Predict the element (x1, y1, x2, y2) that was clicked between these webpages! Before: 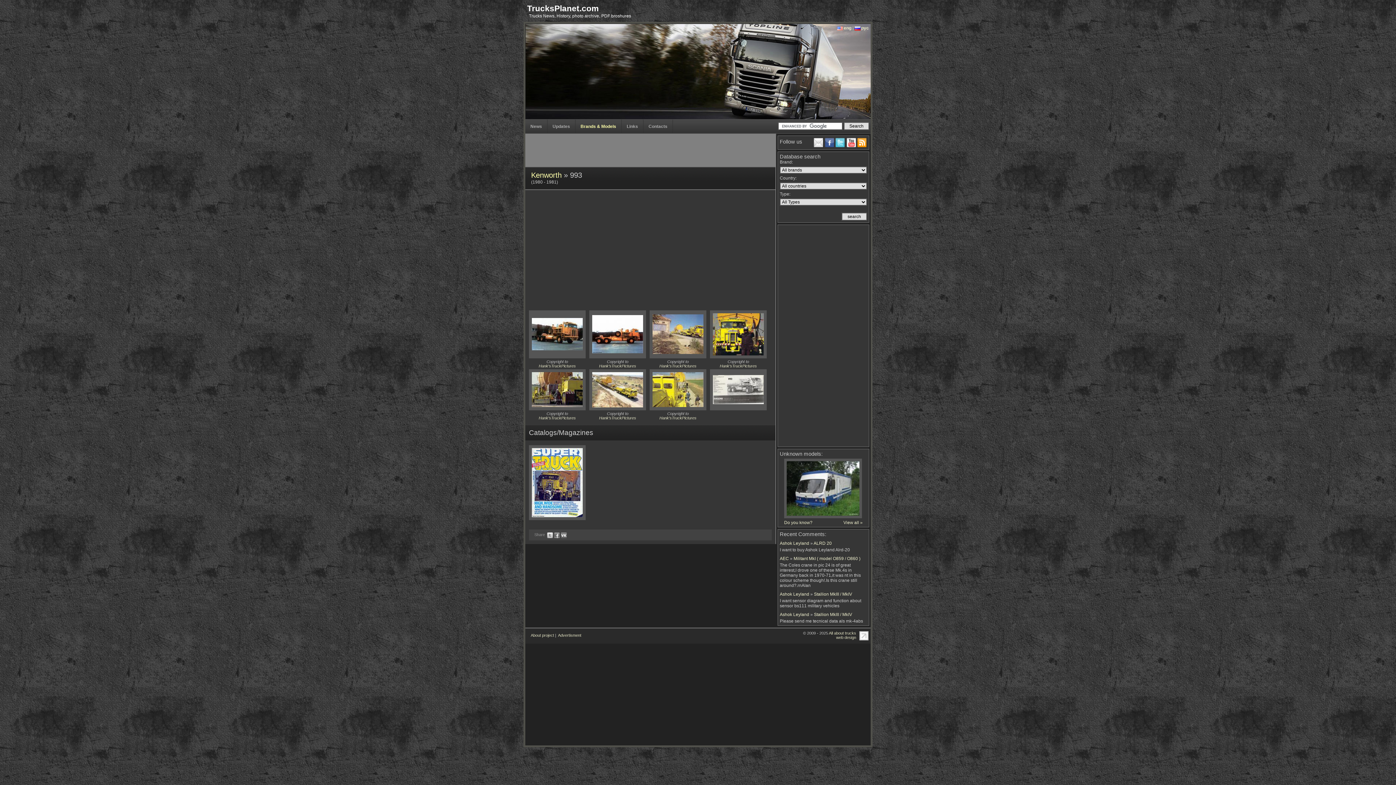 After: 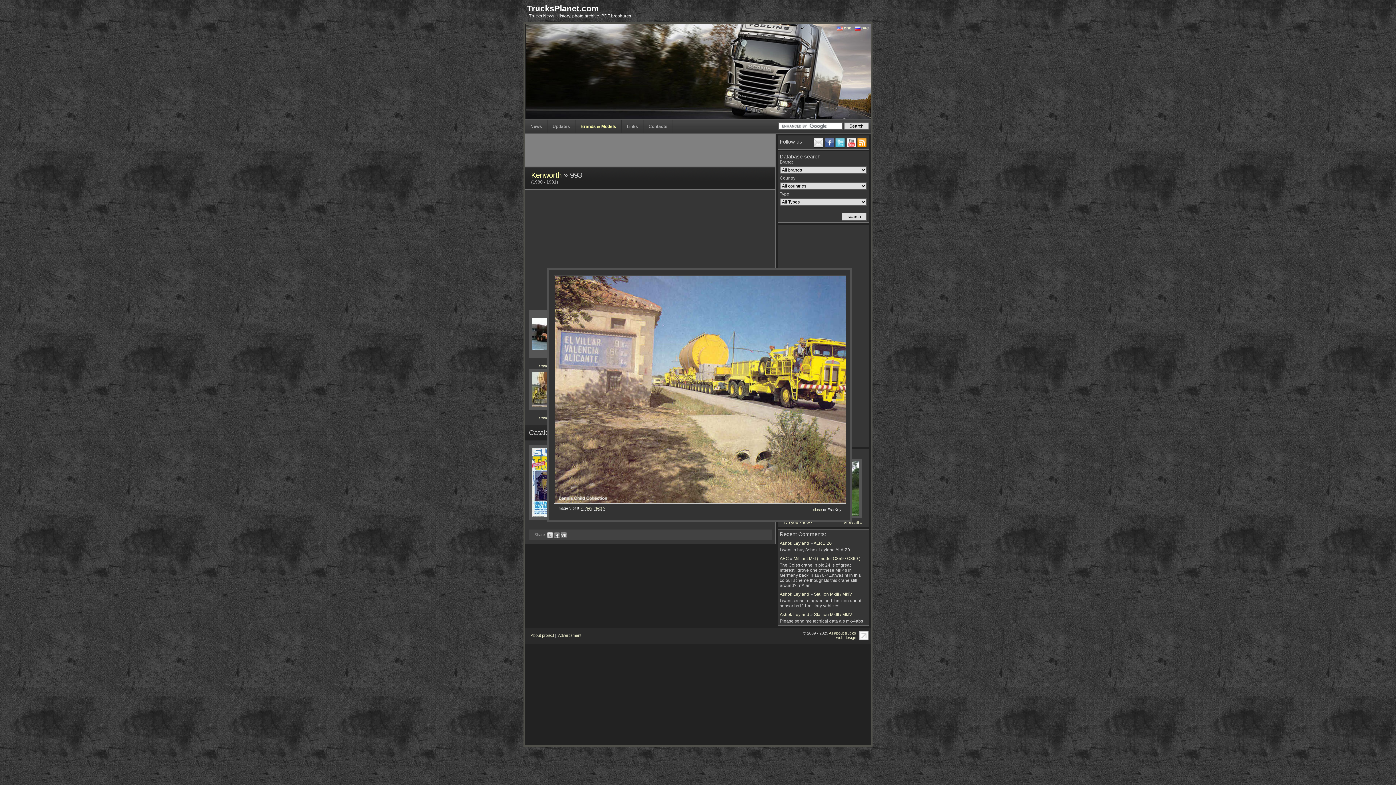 Action: bbox: (650, 352, 705, 357)